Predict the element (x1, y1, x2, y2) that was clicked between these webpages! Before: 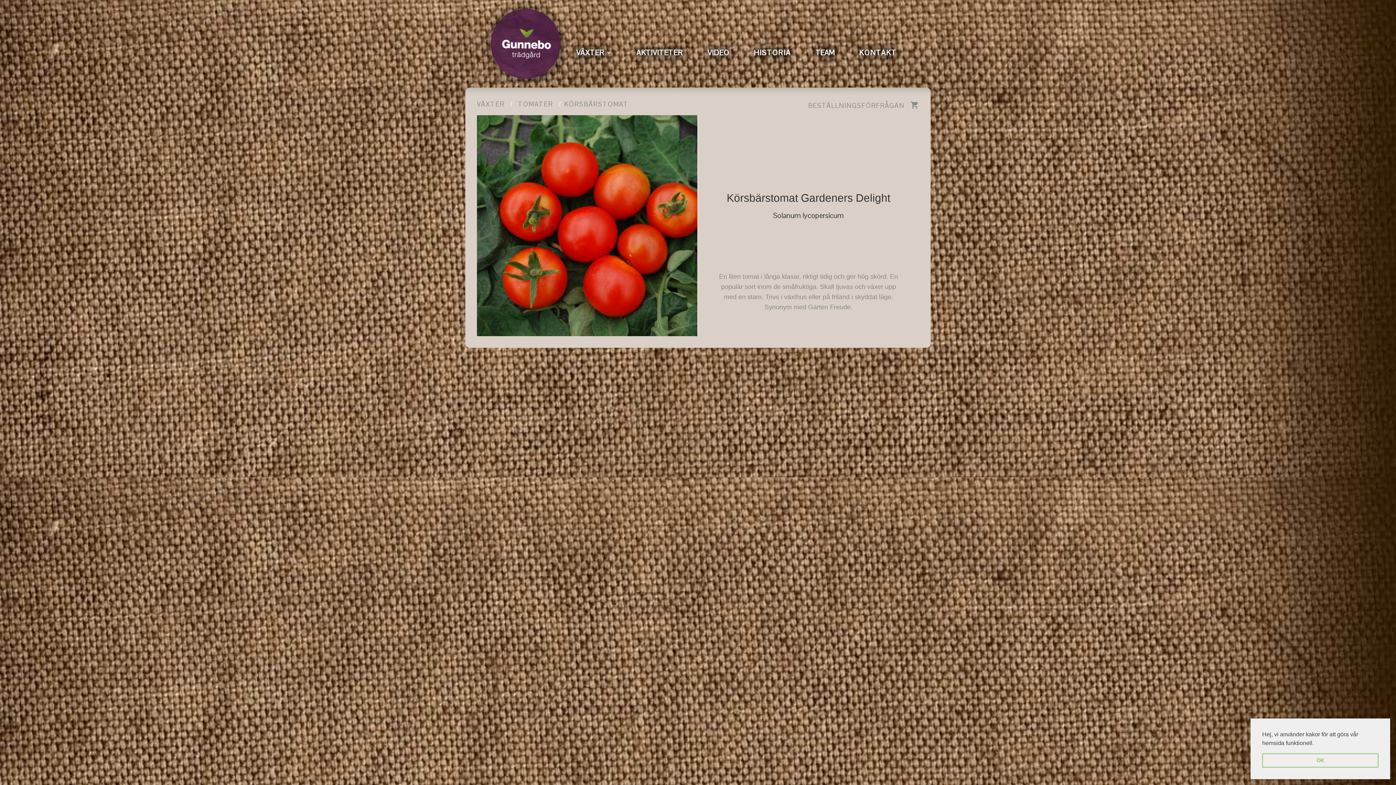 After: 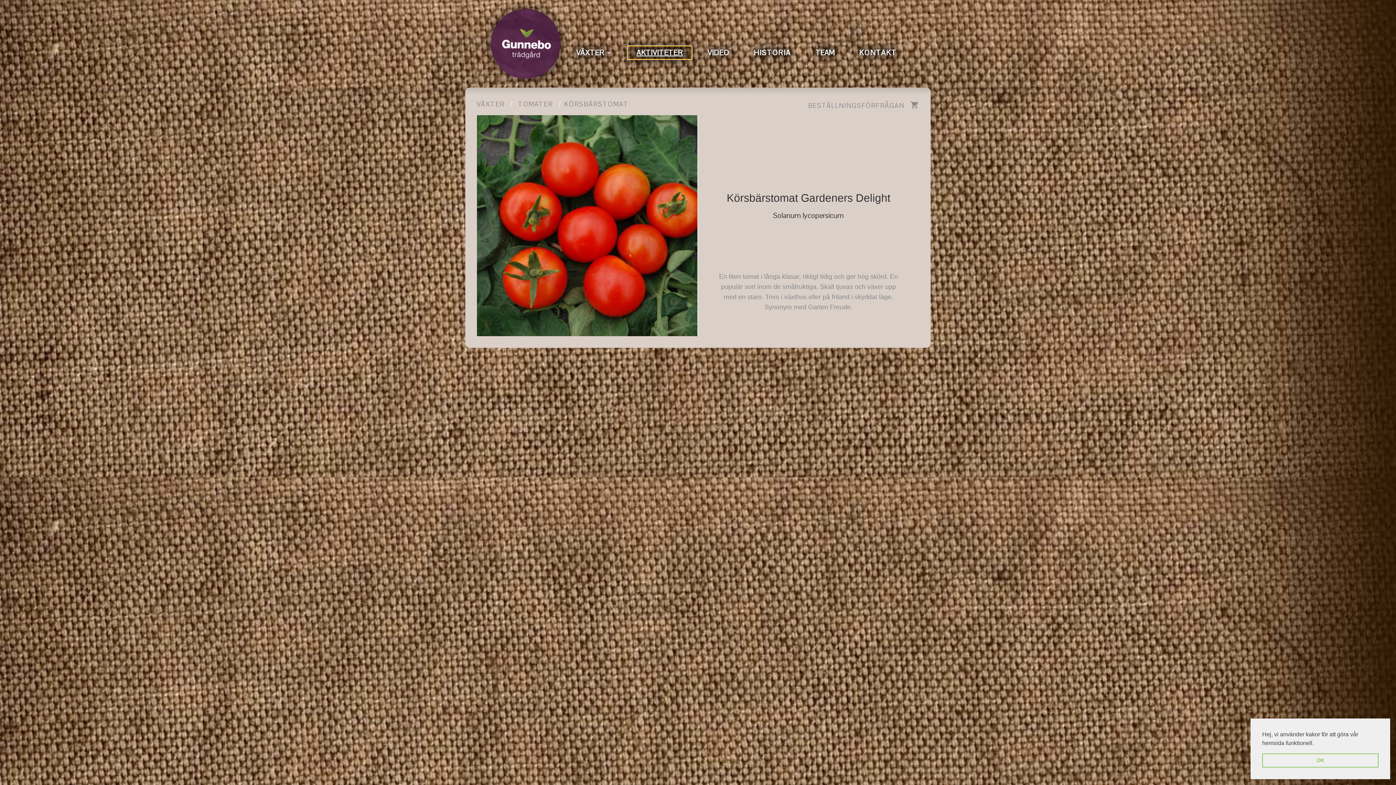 Action: bbox: (627, 46, 691, 59) label: AKTIVITETER